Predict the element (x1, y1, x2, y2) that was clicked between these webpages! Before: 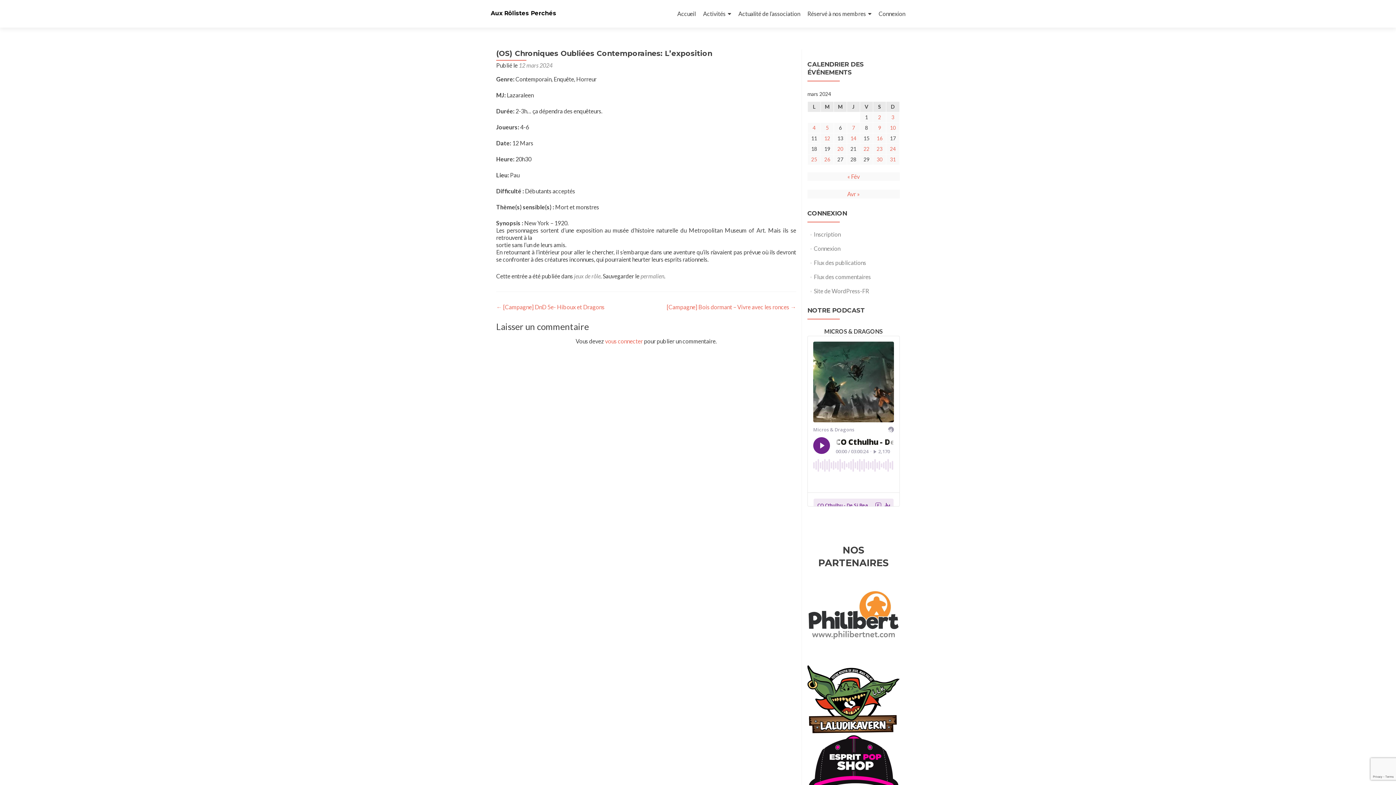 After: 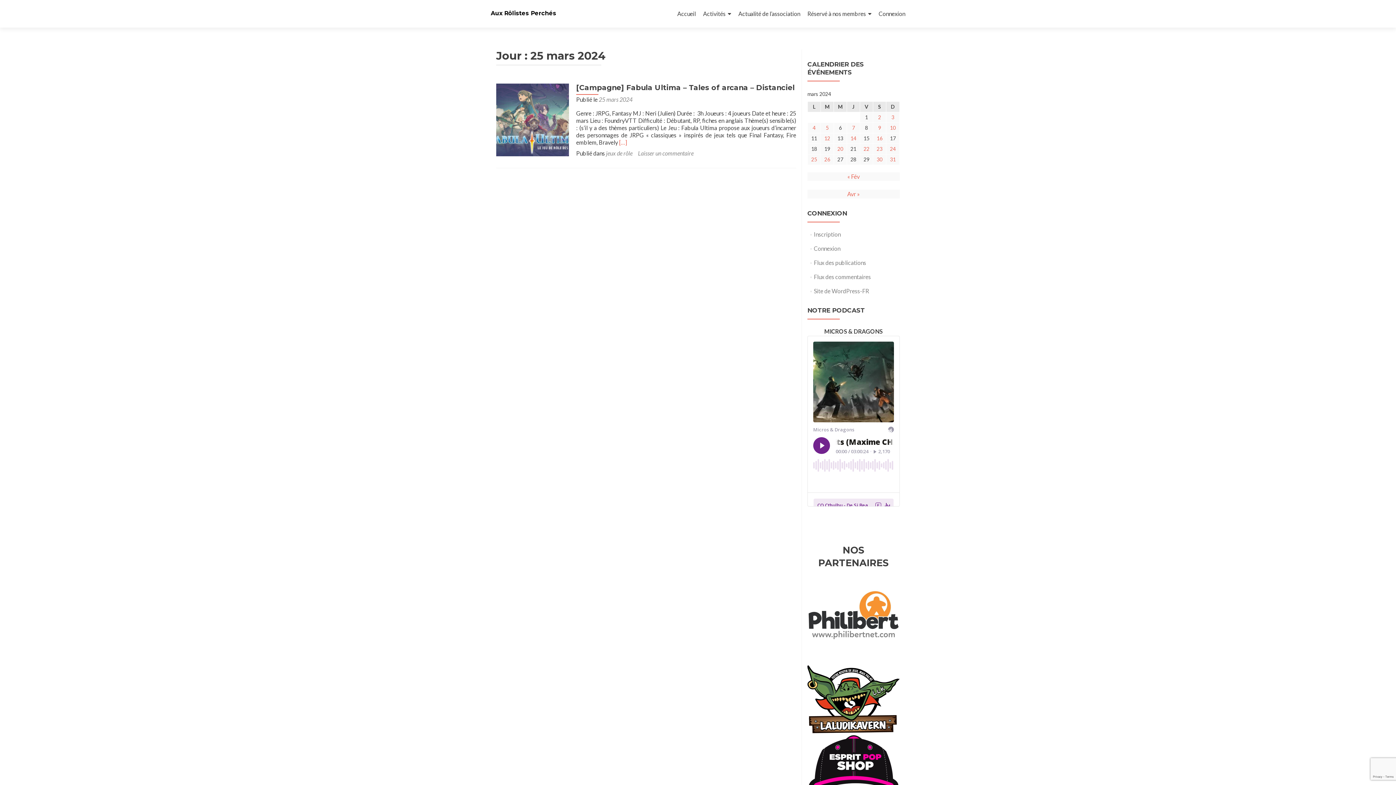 Action: label: Publications publiées sur 25 March 2024 bbox: (808, 154, 820, 164)